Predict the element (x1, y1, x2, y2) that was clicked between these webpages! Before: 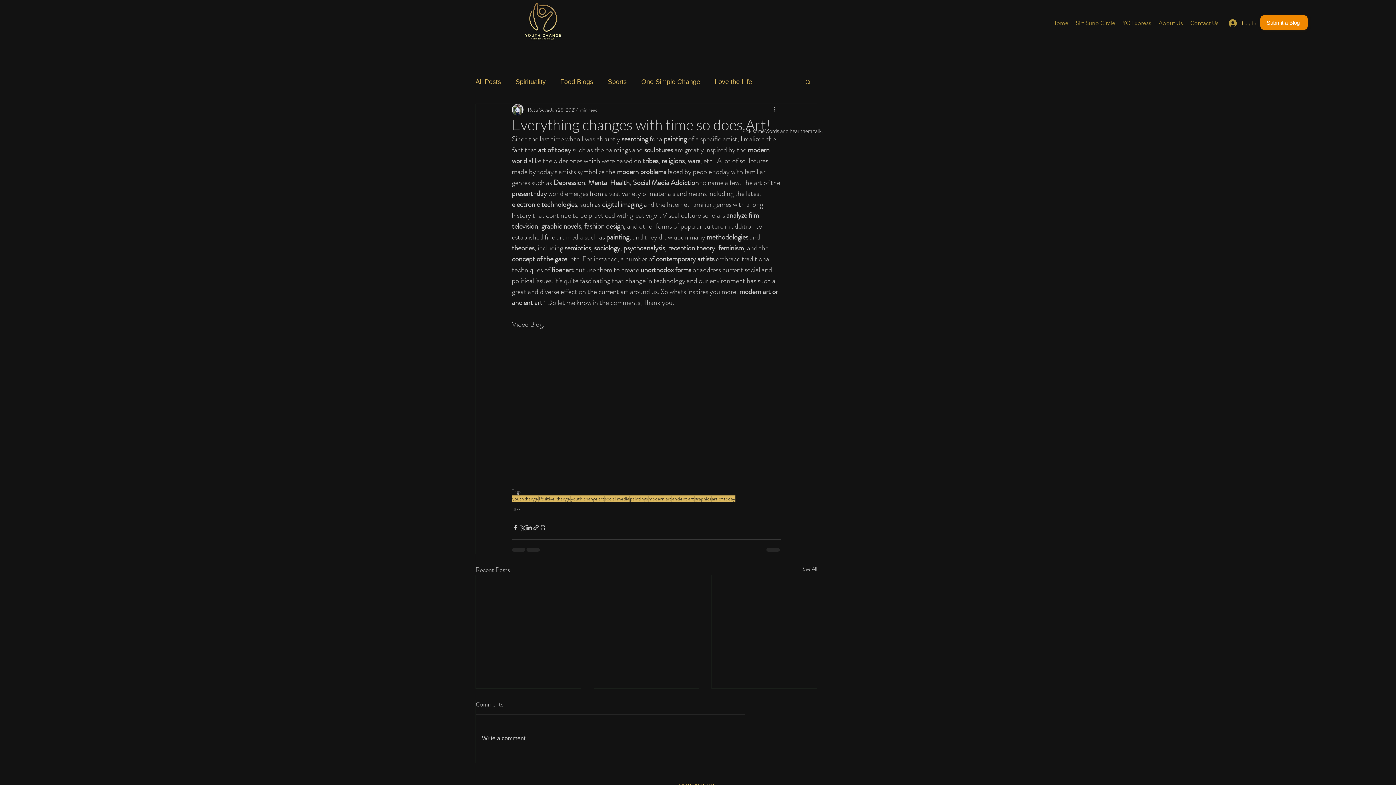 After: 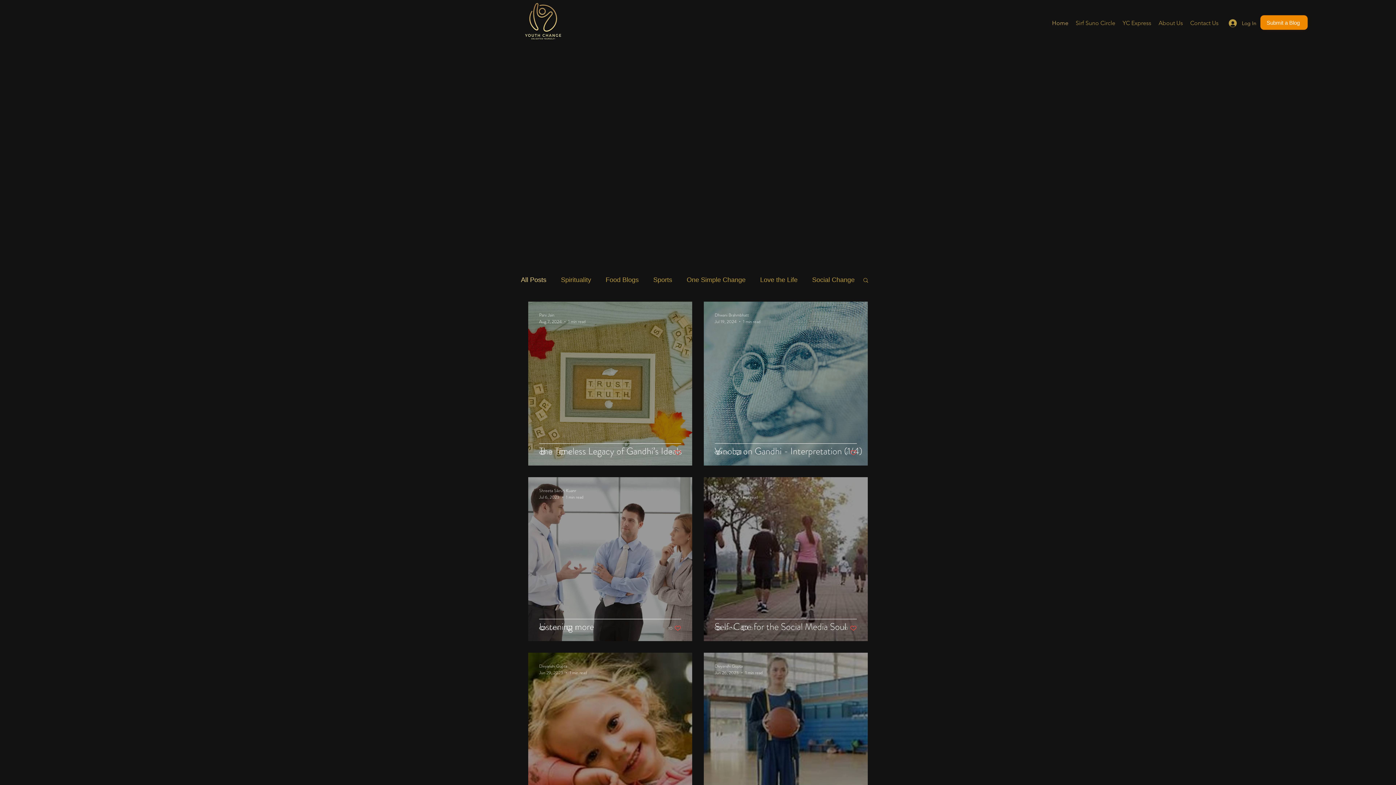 Action: label: All Posts bbox: (475, 76, 501, 87)